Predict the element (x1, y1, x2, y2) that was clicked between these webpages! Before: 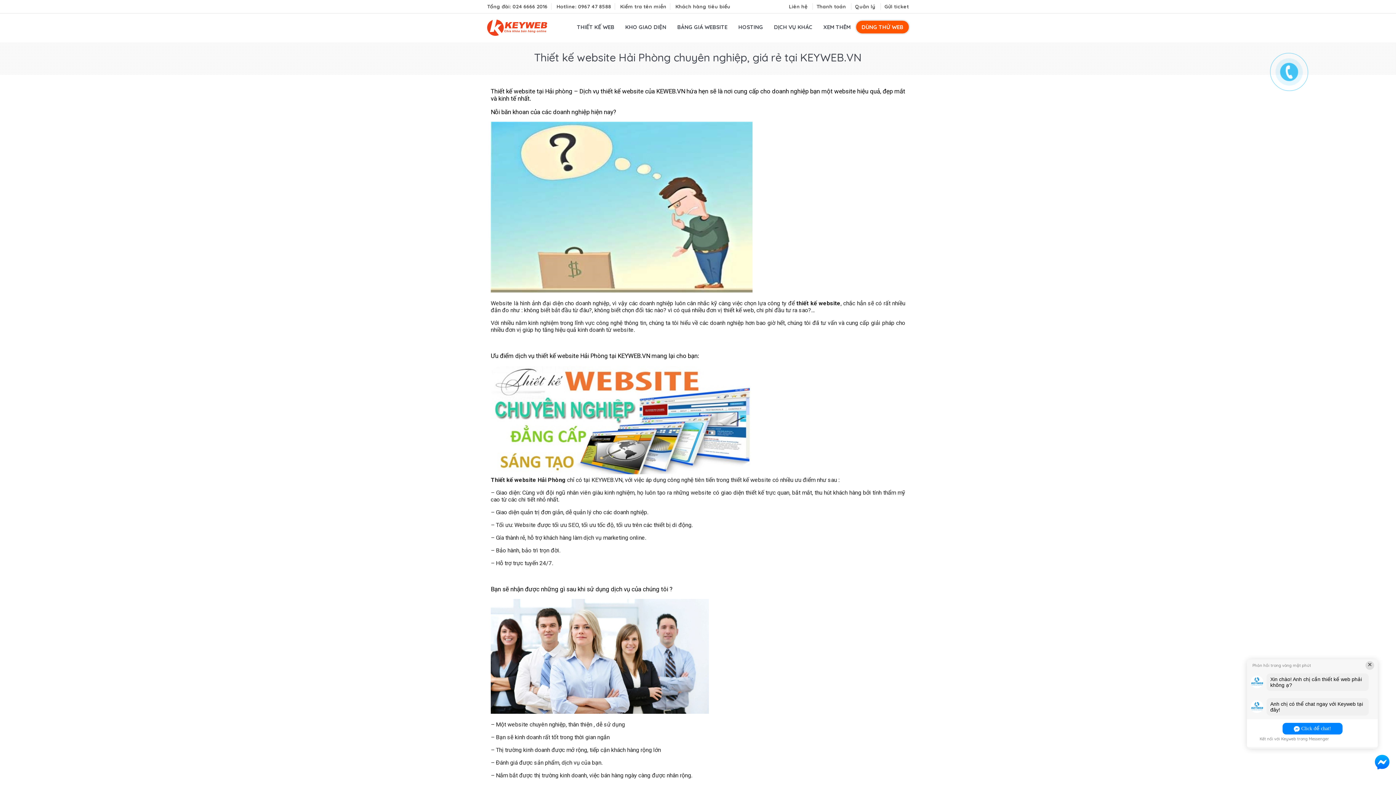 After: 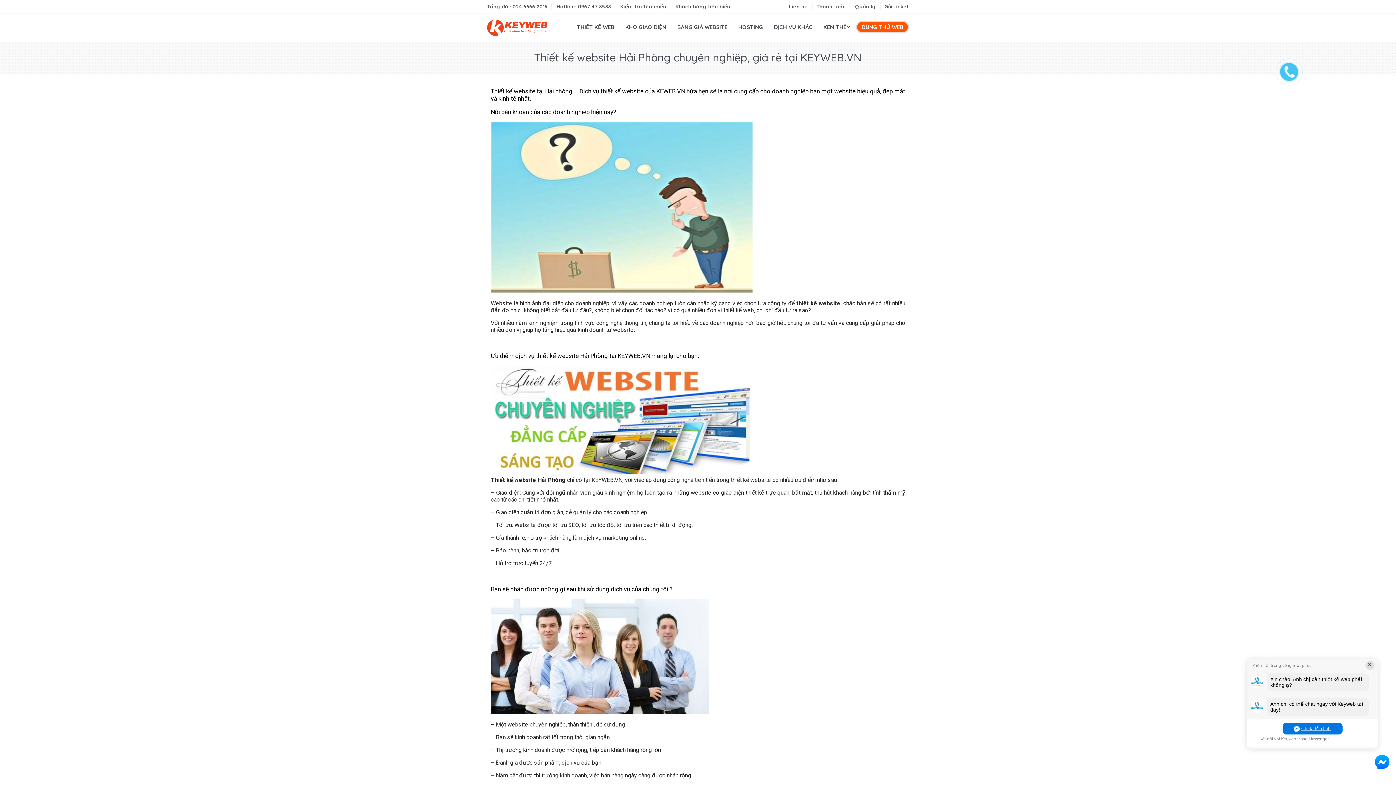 Action: label: Click để chat! bbox: (1282, 723, 1342, 734)